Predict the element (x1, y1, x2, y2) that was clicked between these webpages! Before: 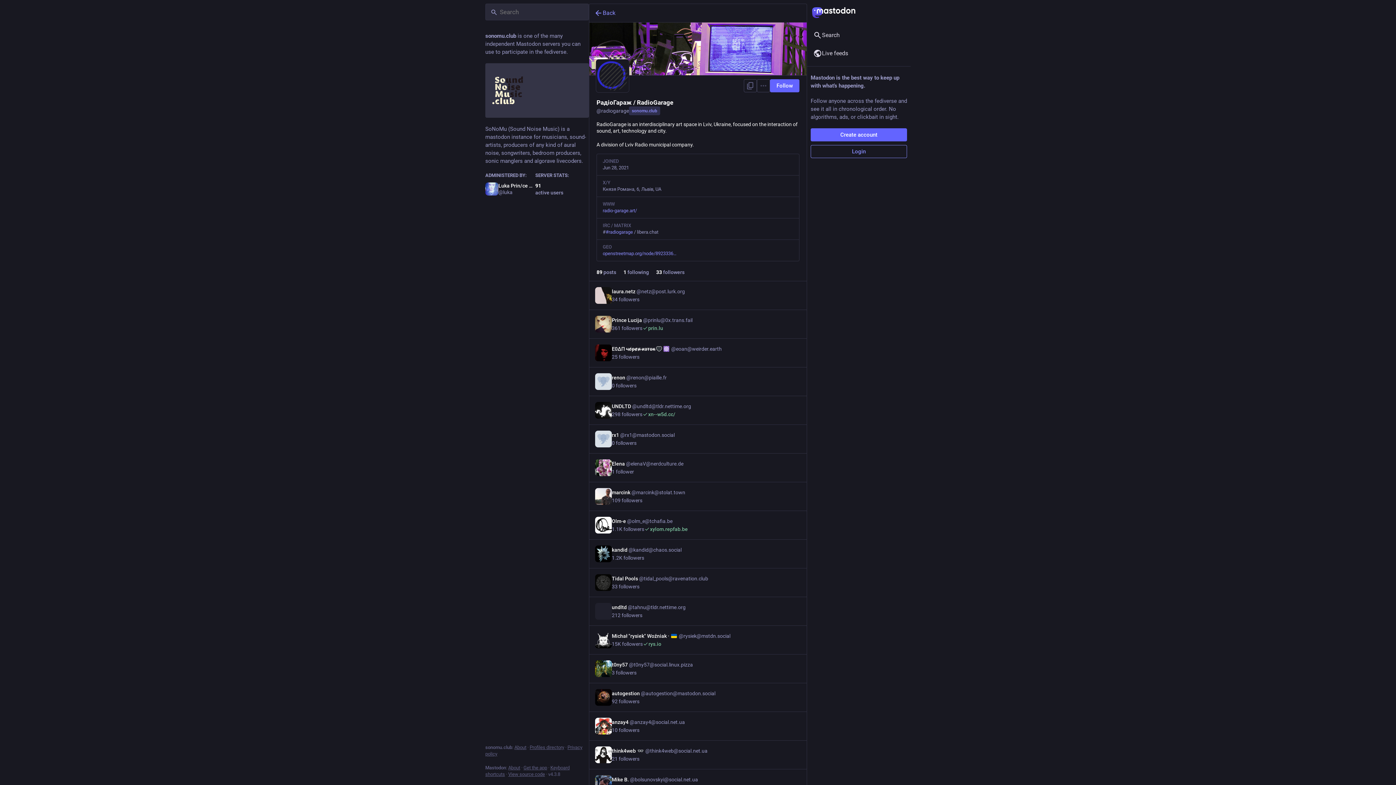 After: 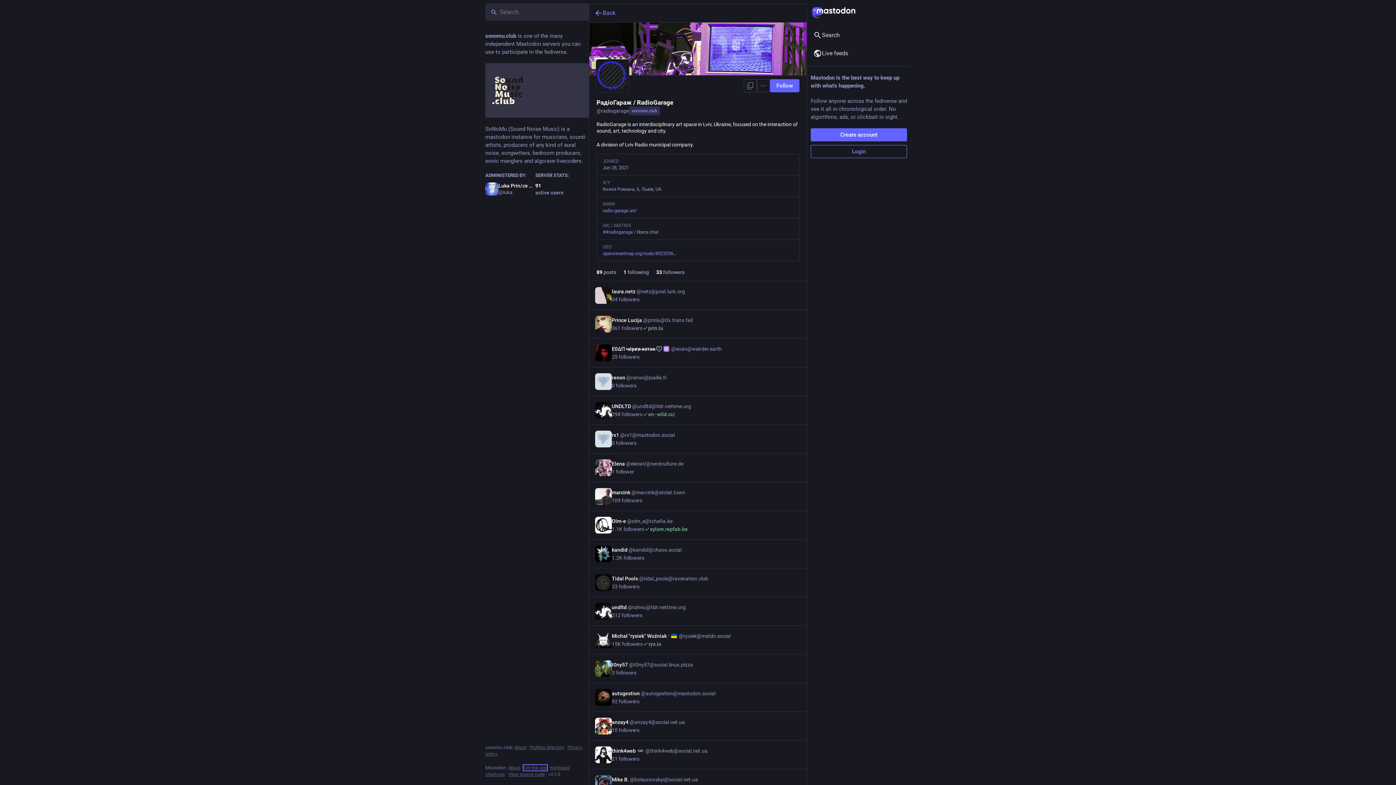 Action: bbox: (523, 765, 547, 770) label: Get the app